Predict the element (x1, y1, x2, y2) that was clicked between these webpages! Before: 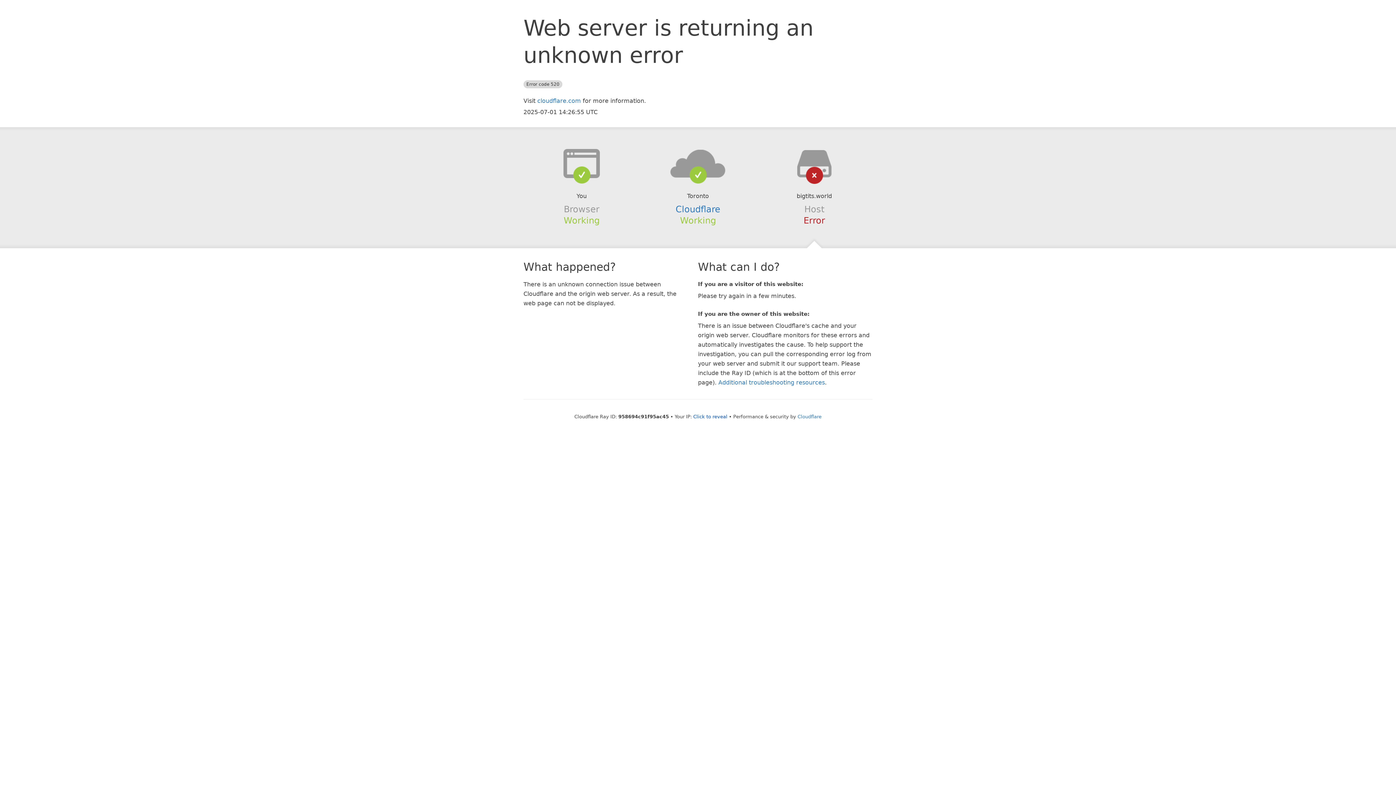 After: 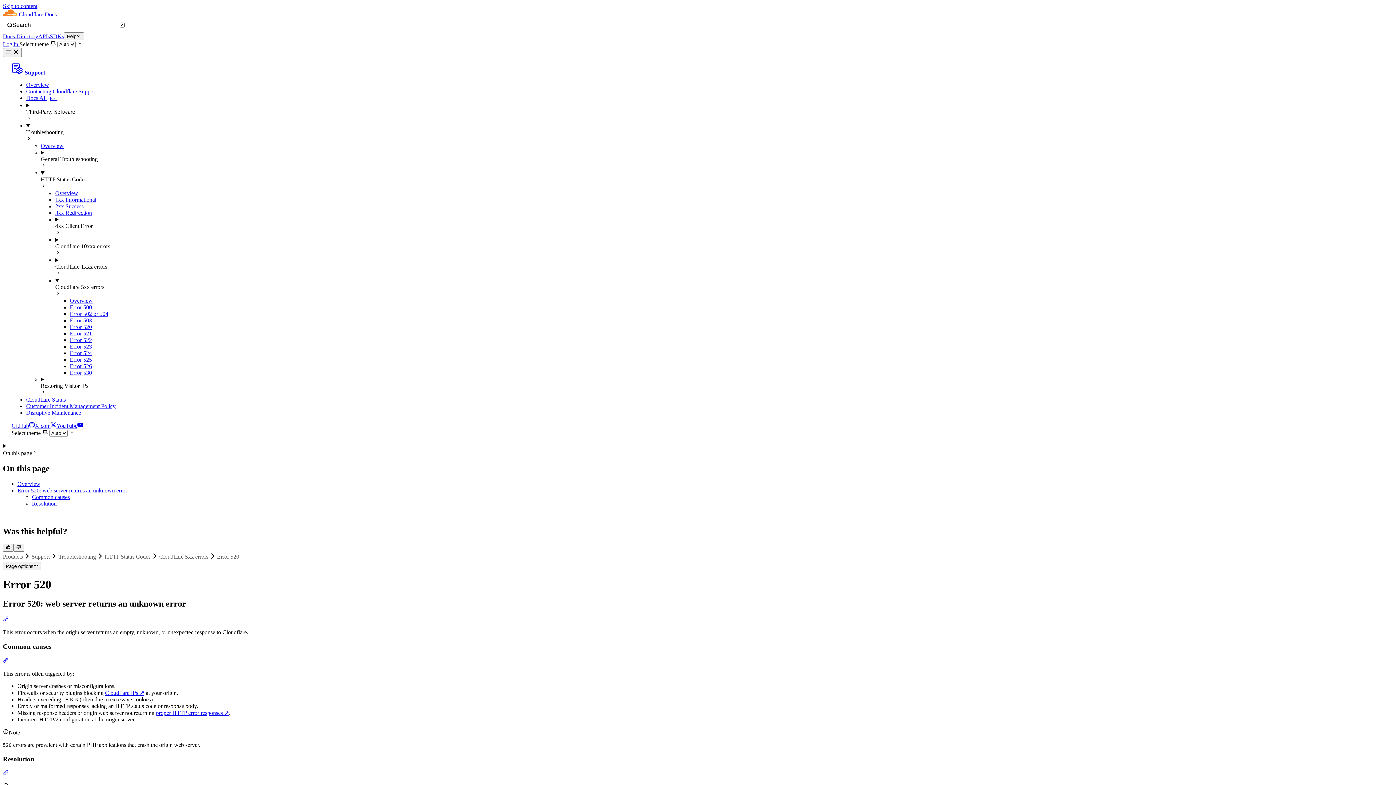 Action: bbox: (718, 379, 825, 386) label: Additional troubleshooting resources